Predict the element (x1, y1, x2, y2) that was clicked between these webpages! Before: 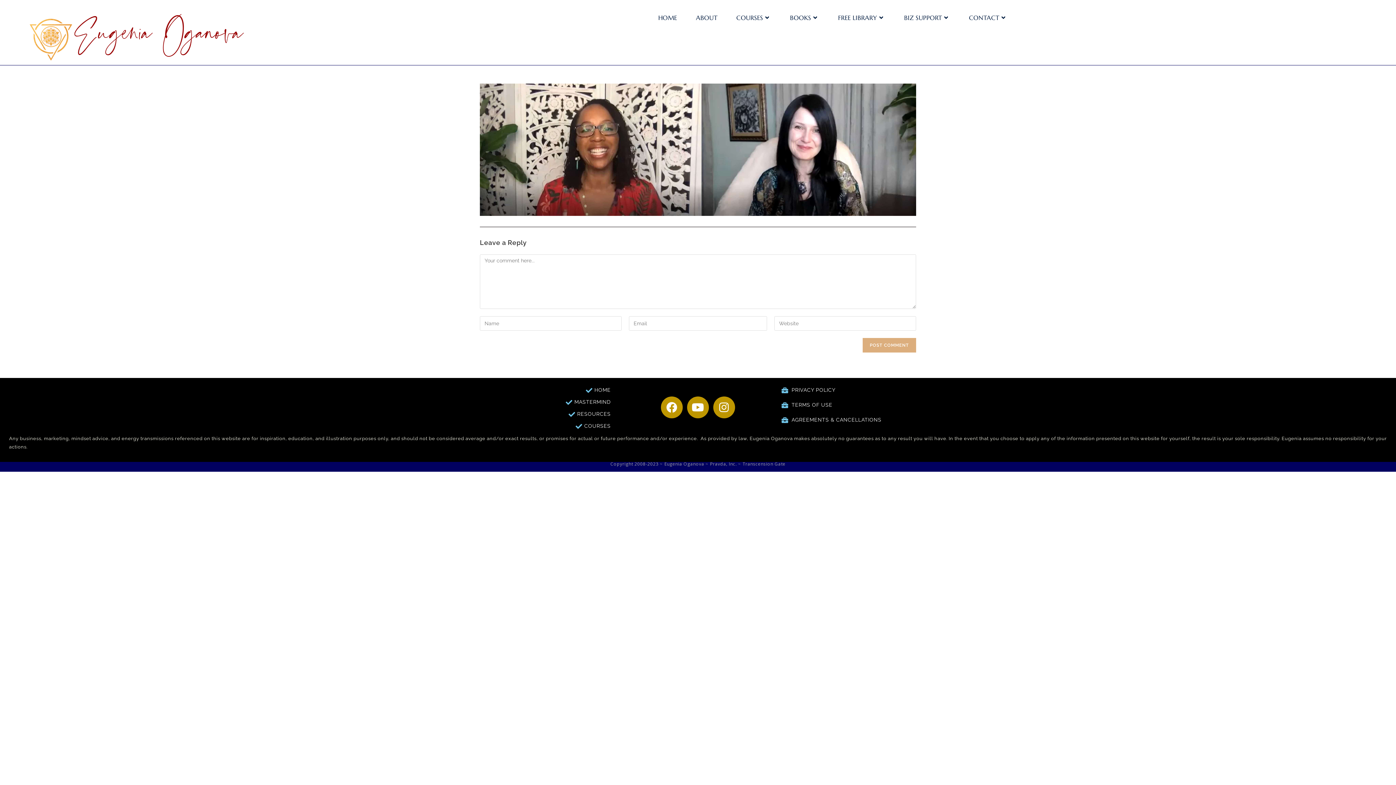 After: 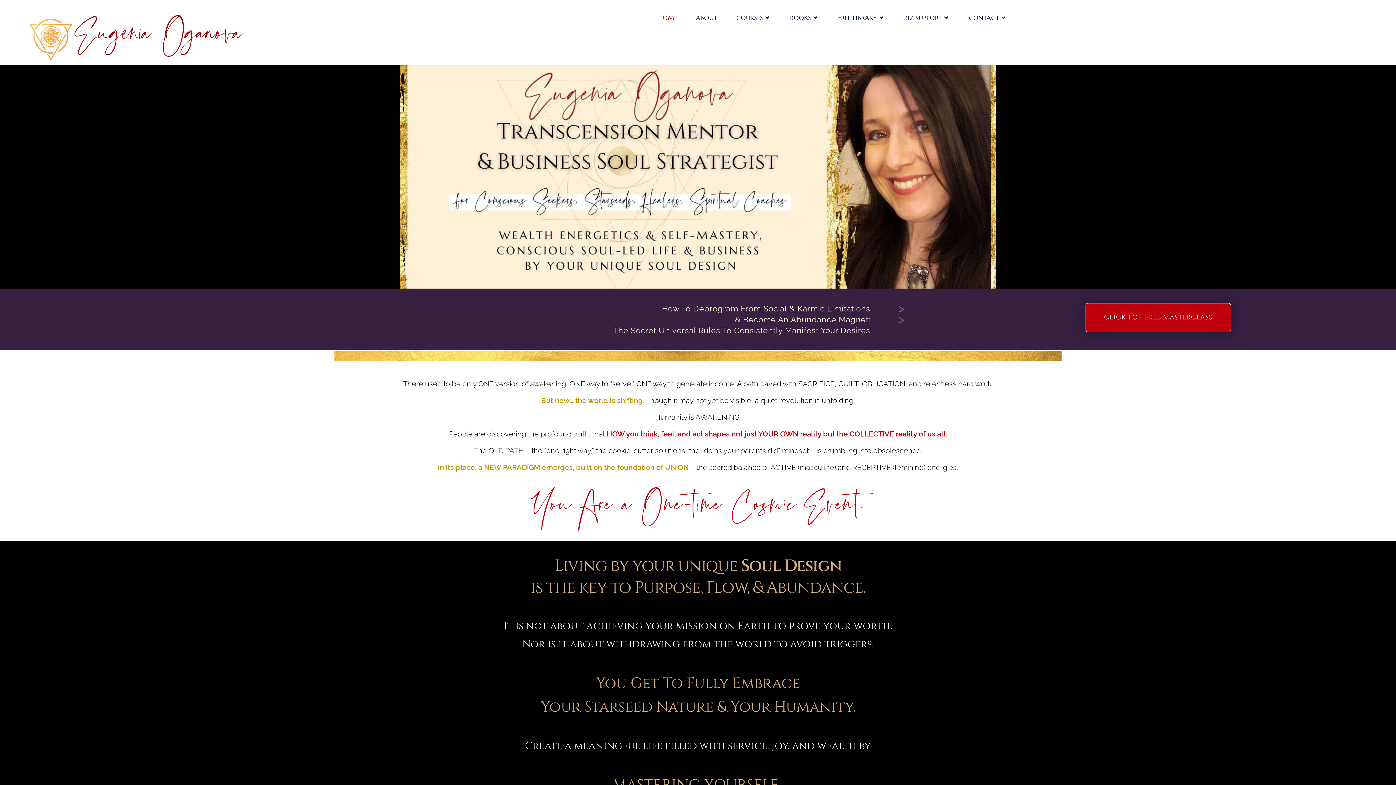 Action: bbox: (648, 6, 686, 29) label: HOME